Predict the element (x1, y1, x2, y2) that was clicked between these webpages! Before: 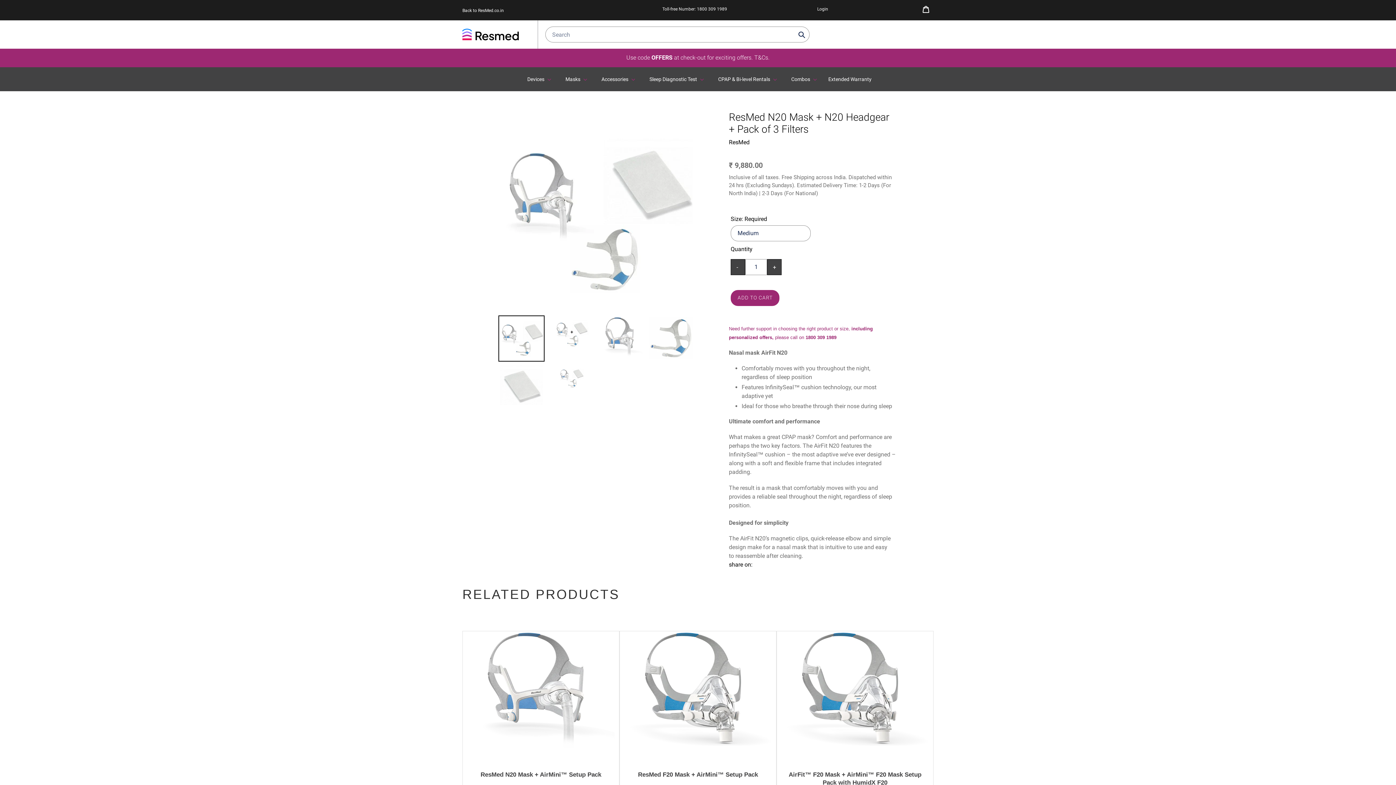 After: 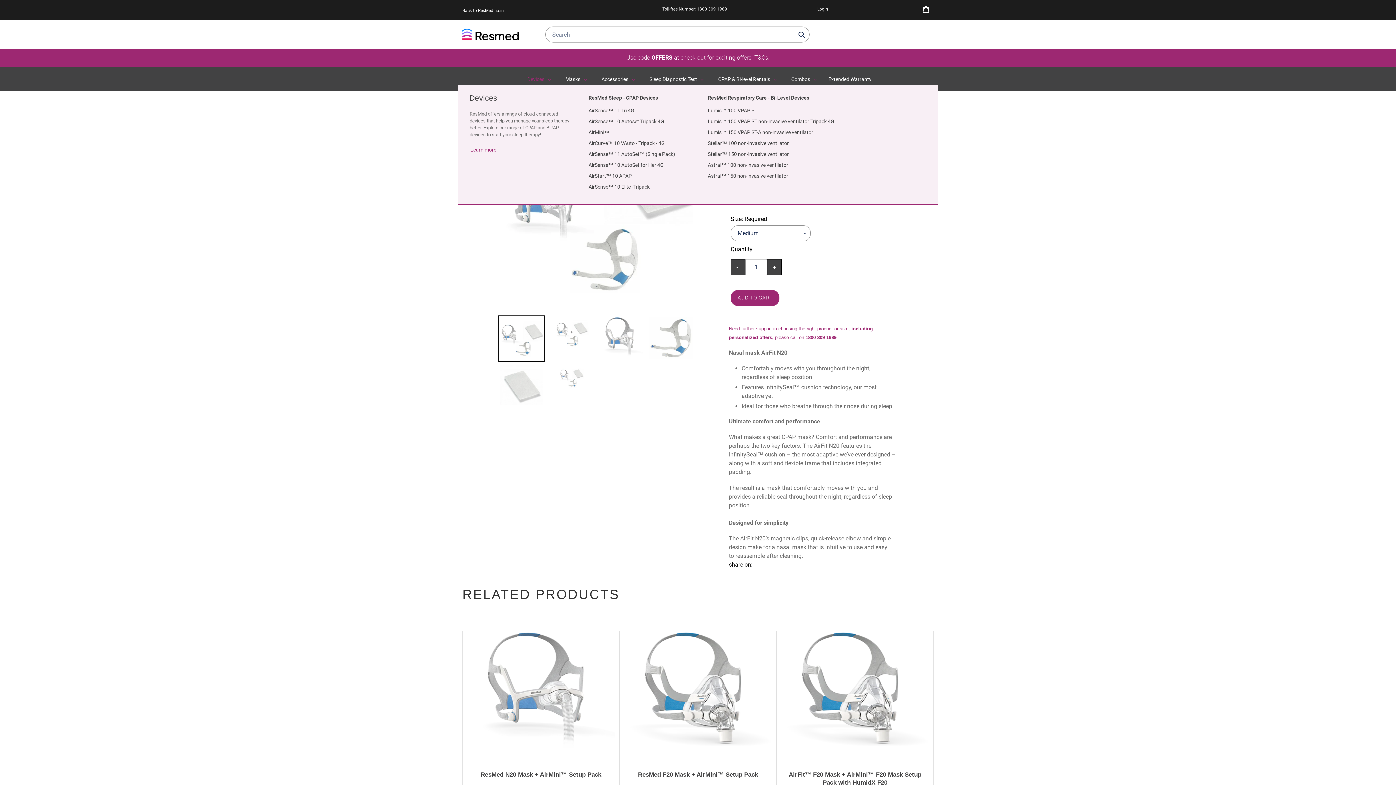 Action: bbox: (523, 73, 554, 84) label: Devices